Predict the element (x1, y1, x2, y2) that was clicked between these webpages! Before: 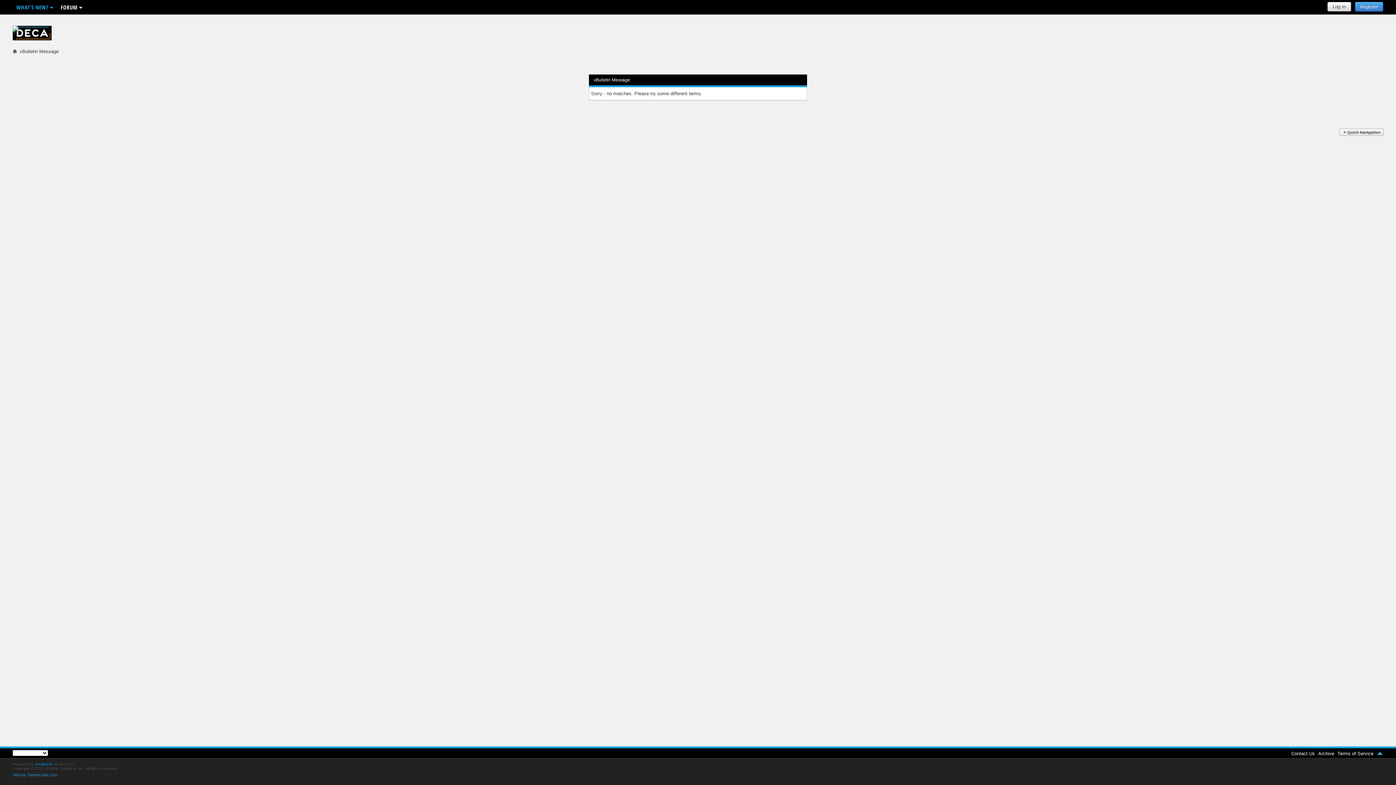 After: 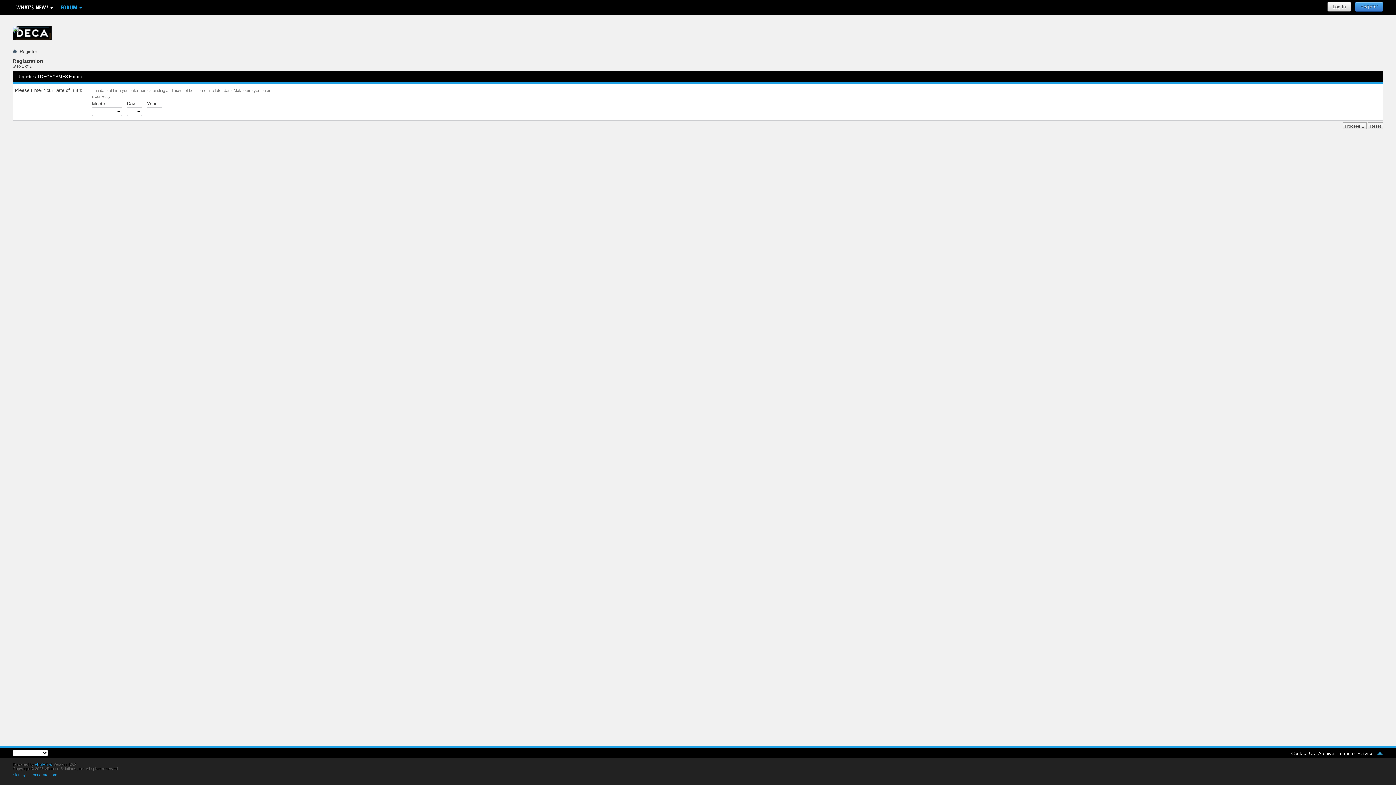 Action: bbox: (1355, 1, 1383, 11) label: Register